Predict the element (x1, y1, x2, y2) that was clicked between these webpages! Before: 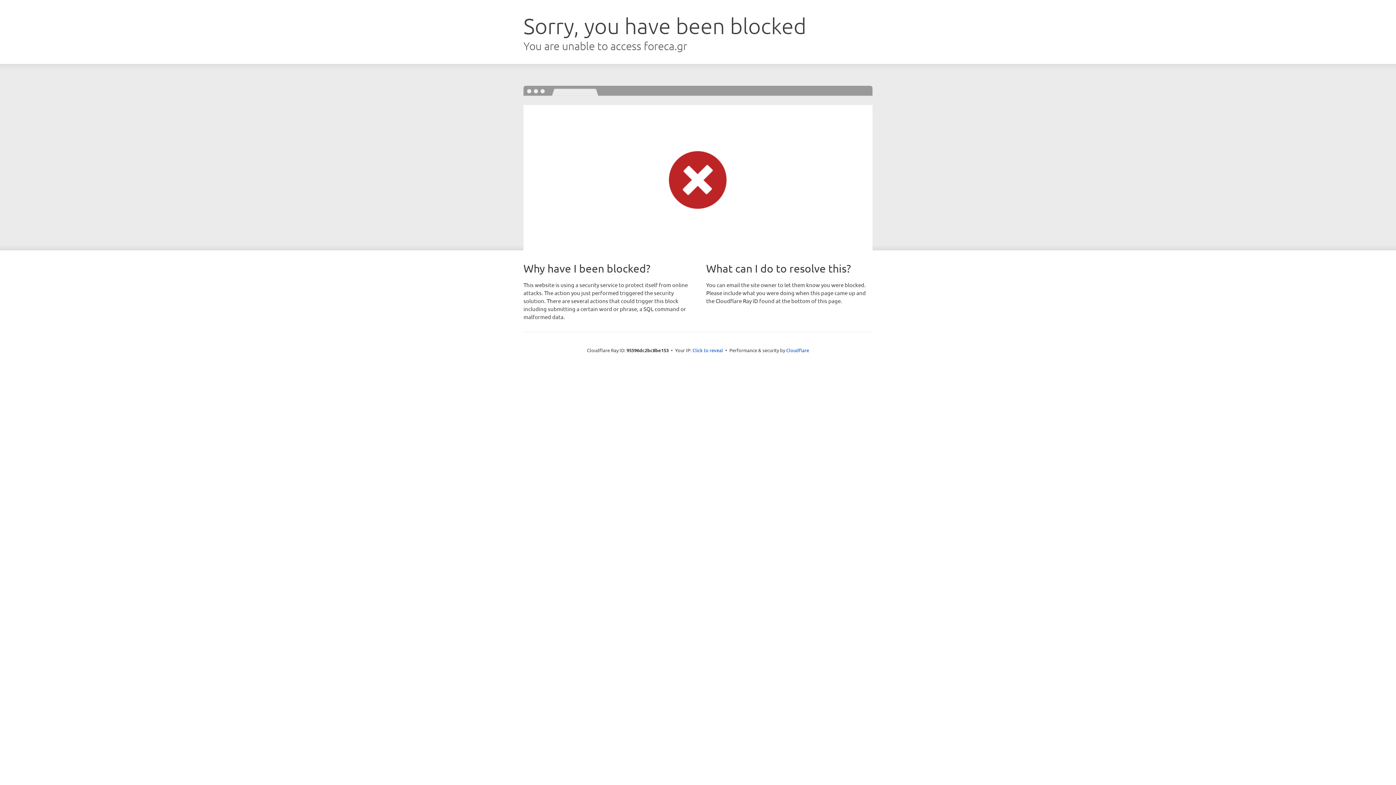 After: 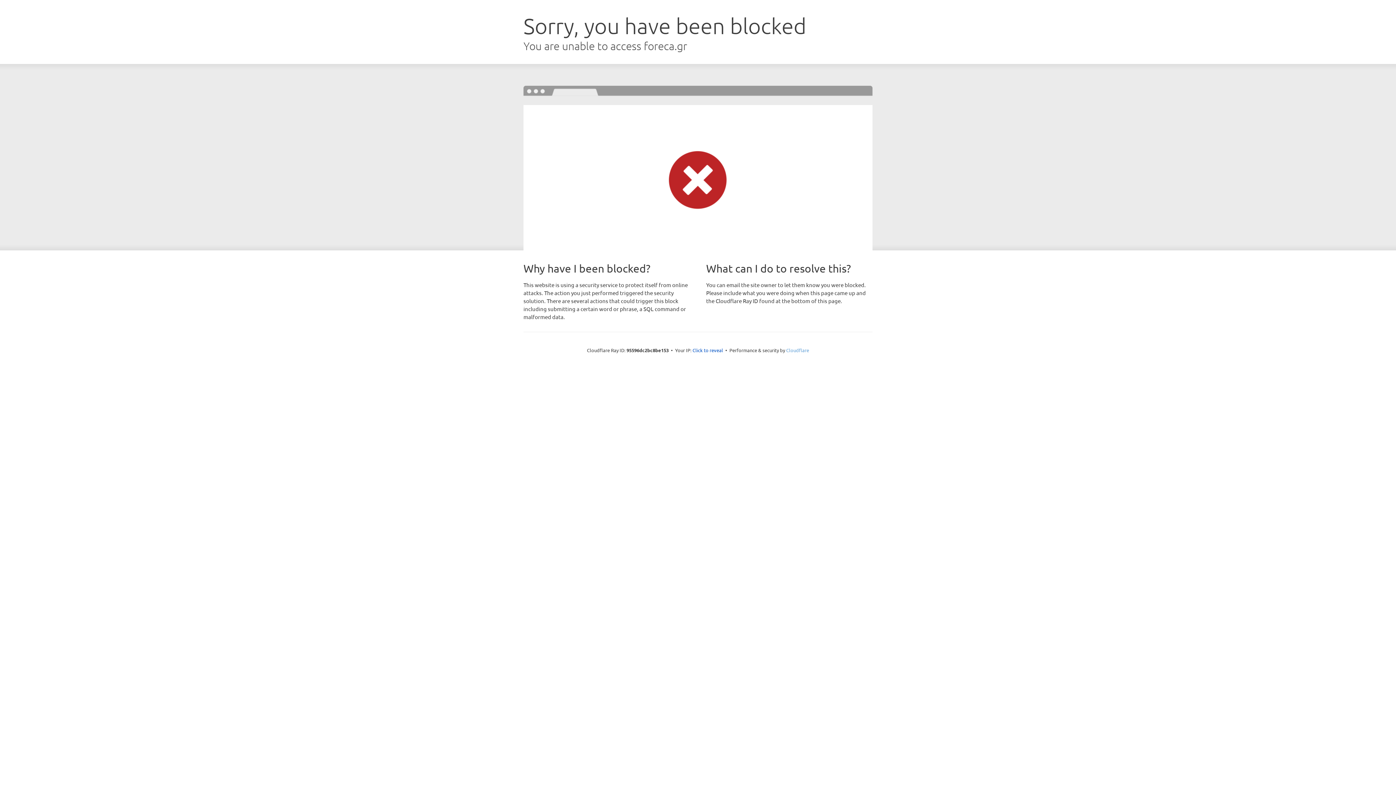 Action: label: Cloudflare bbox: (786, 347, 809, 353)